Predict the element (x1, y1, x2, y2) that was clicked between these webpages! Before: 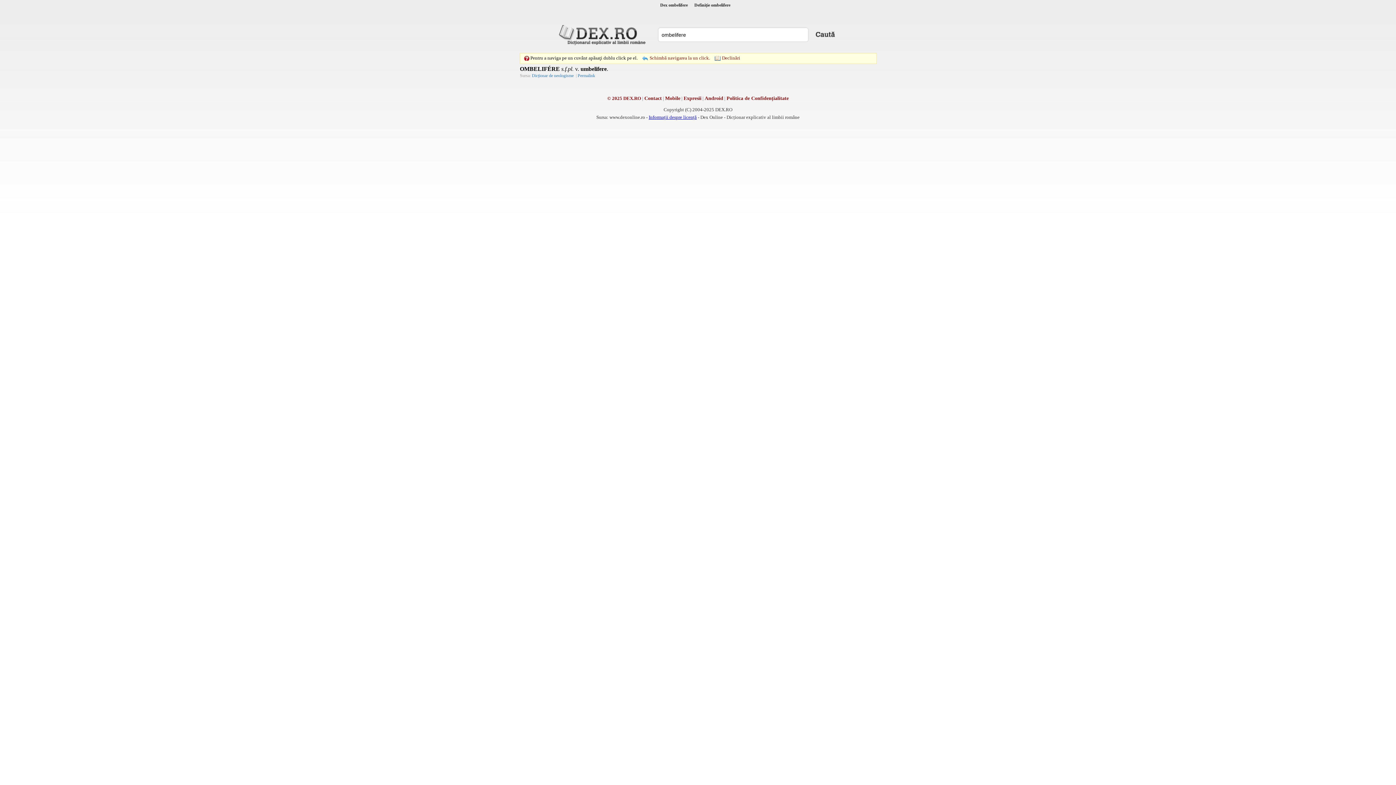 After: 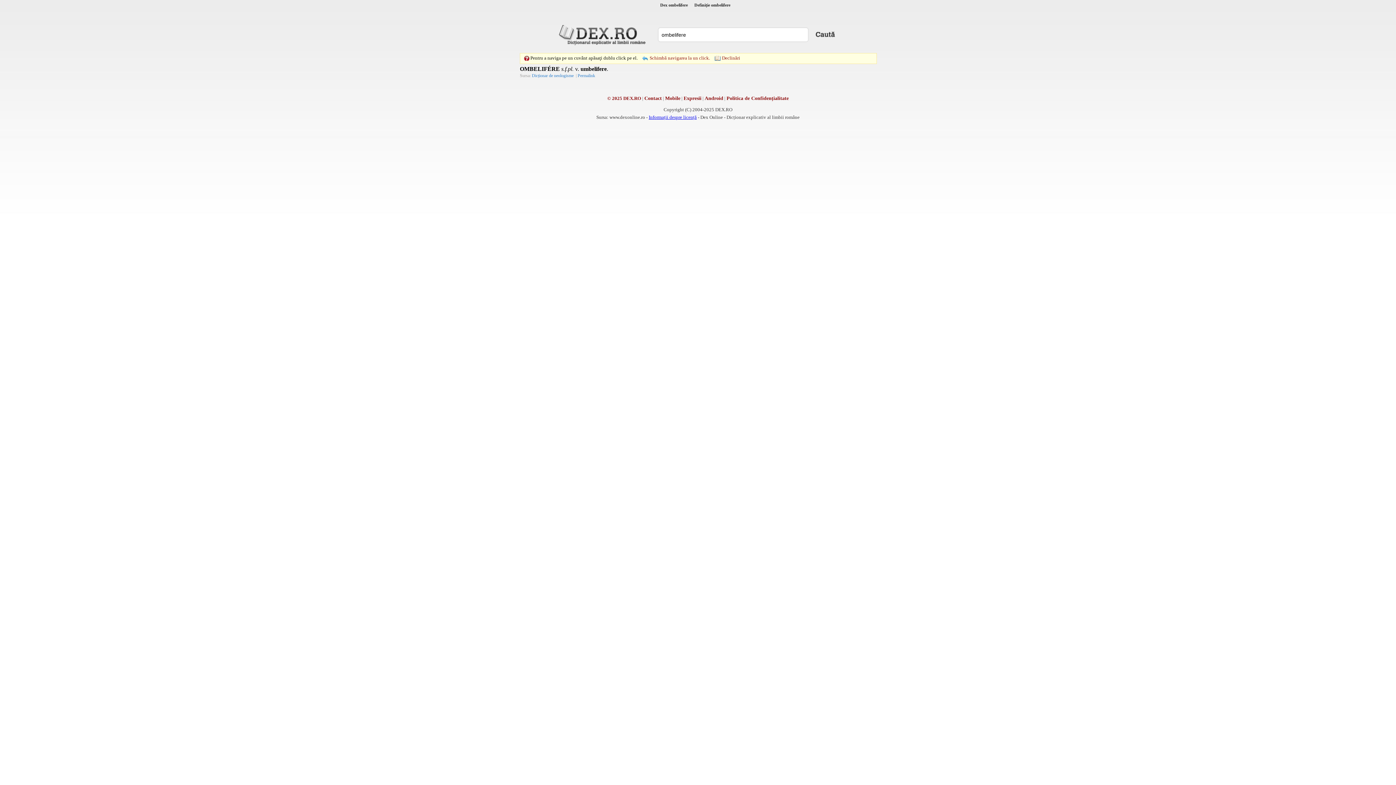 Action: bbox: (648, 114, 696, 119) label: Informații despre licență